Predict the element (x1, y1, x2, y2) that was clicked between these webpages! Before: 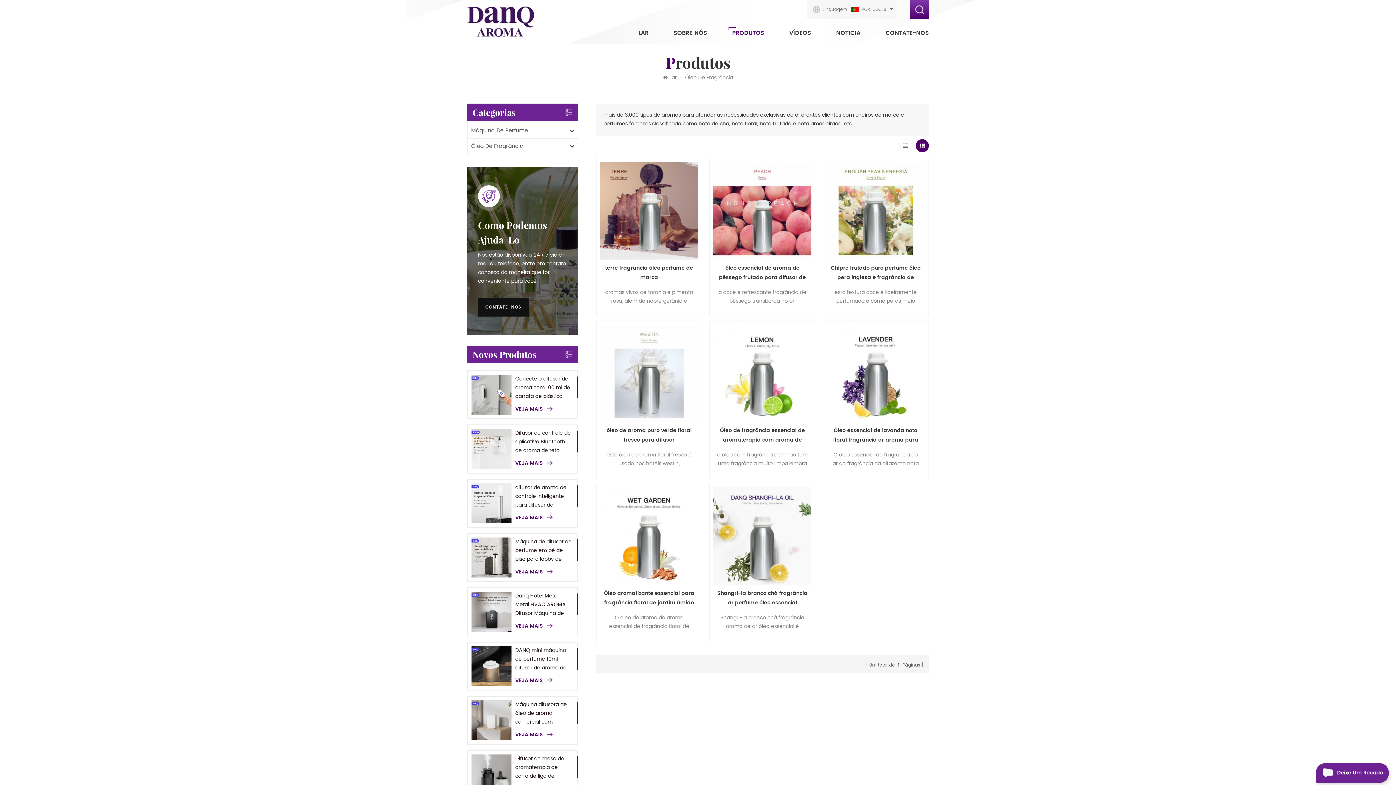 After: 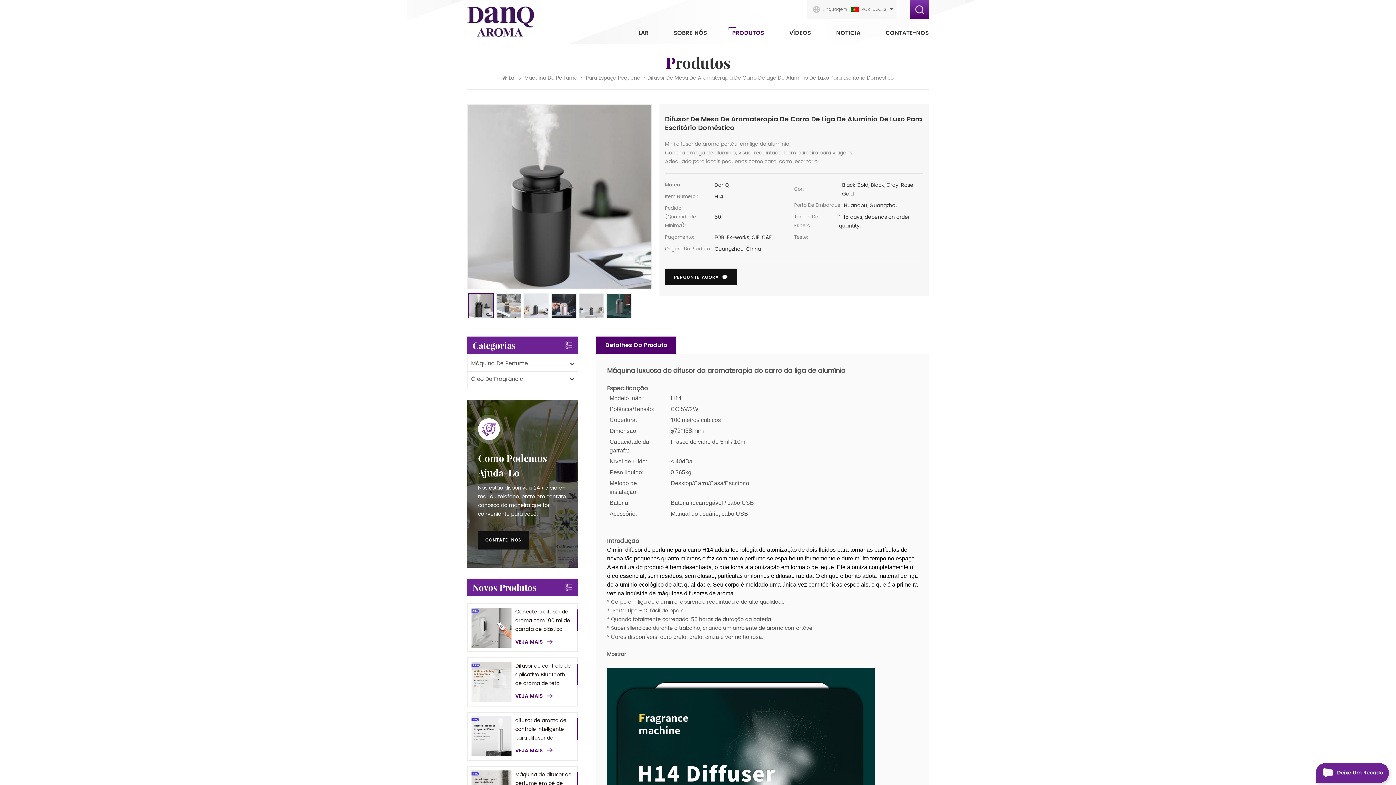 Action: bbox: (515, 755, 571, 781) label: Difusor de mesa de aromaterapia de carro de liga de alumínio de luxo para escritório doméstico